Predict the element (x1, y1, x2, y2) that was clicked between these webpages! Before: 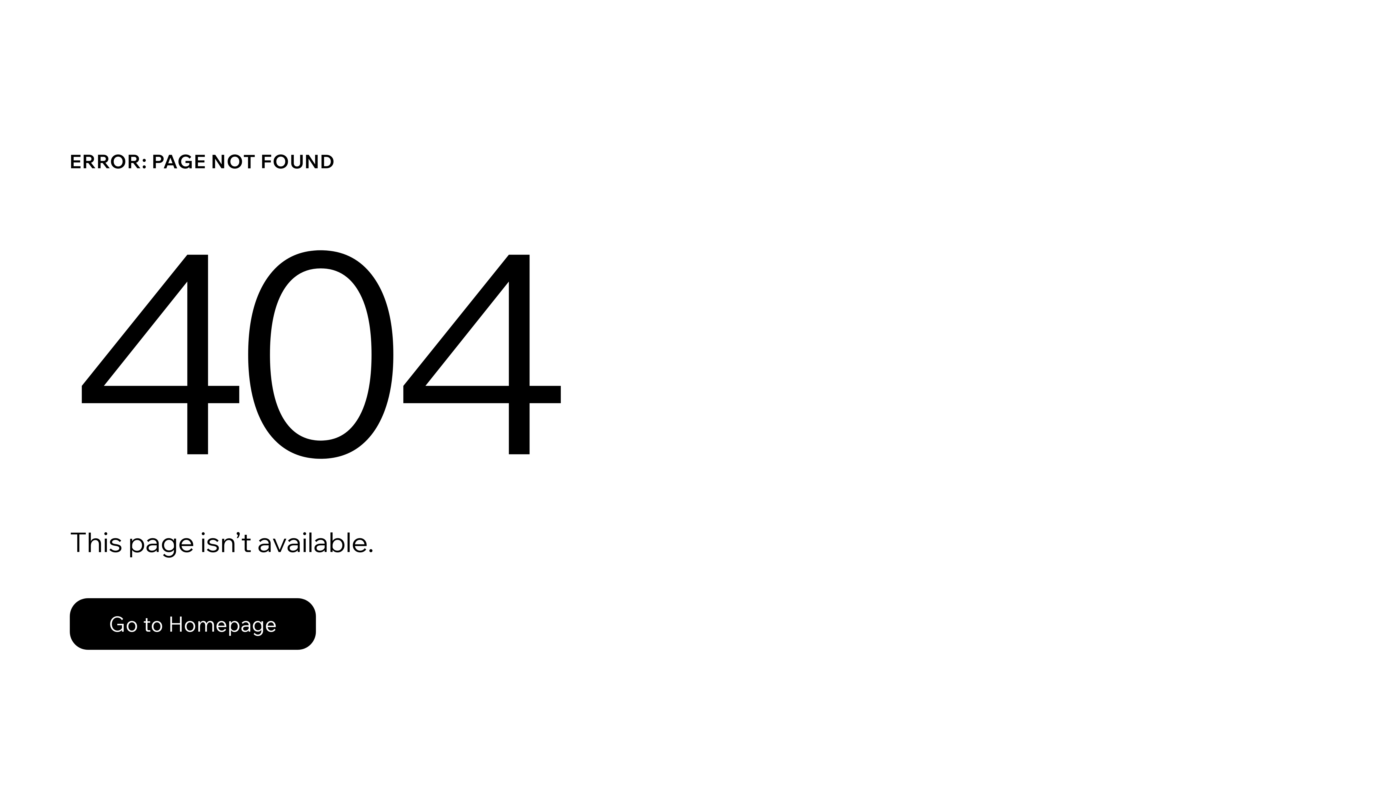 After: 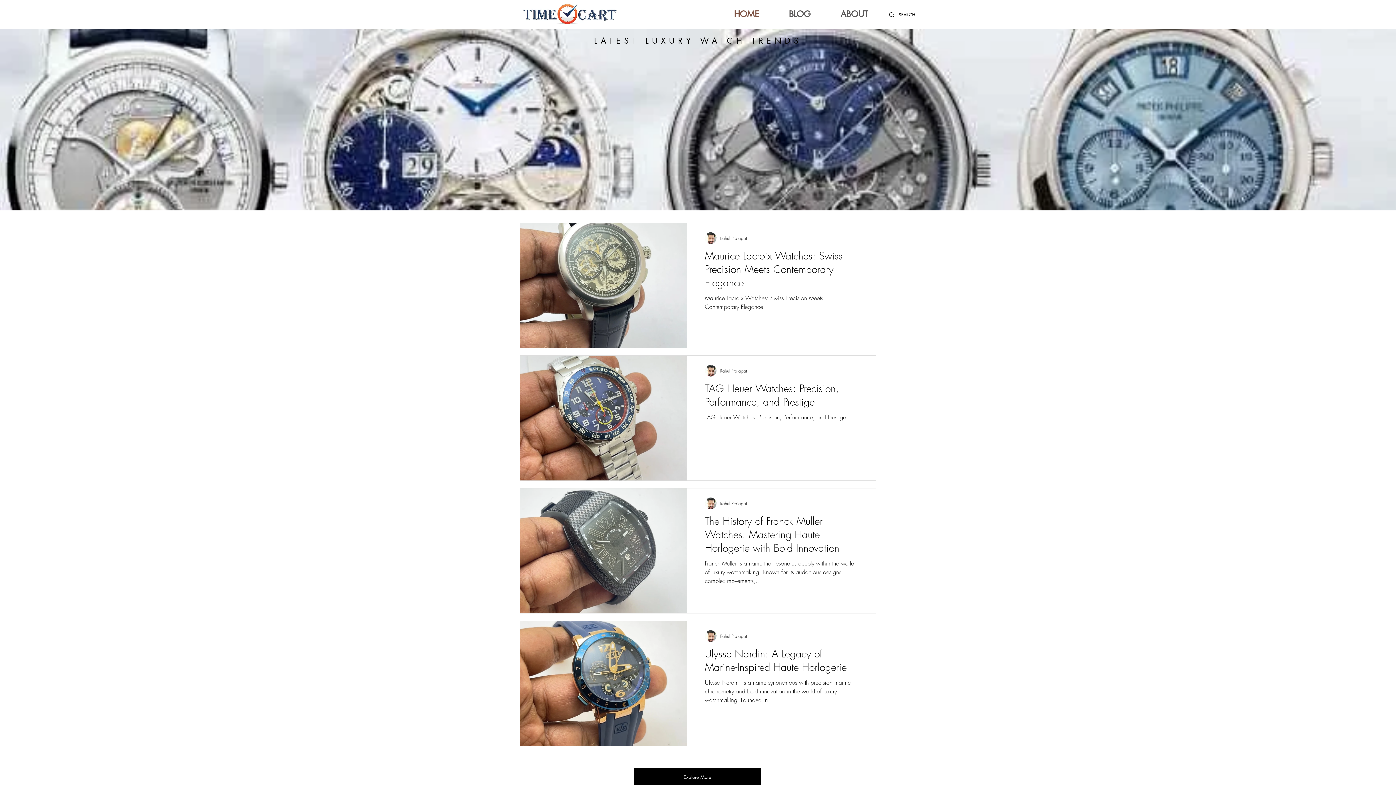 Action: label: Go to Homepage bbox: (69, 582, 768, 659)